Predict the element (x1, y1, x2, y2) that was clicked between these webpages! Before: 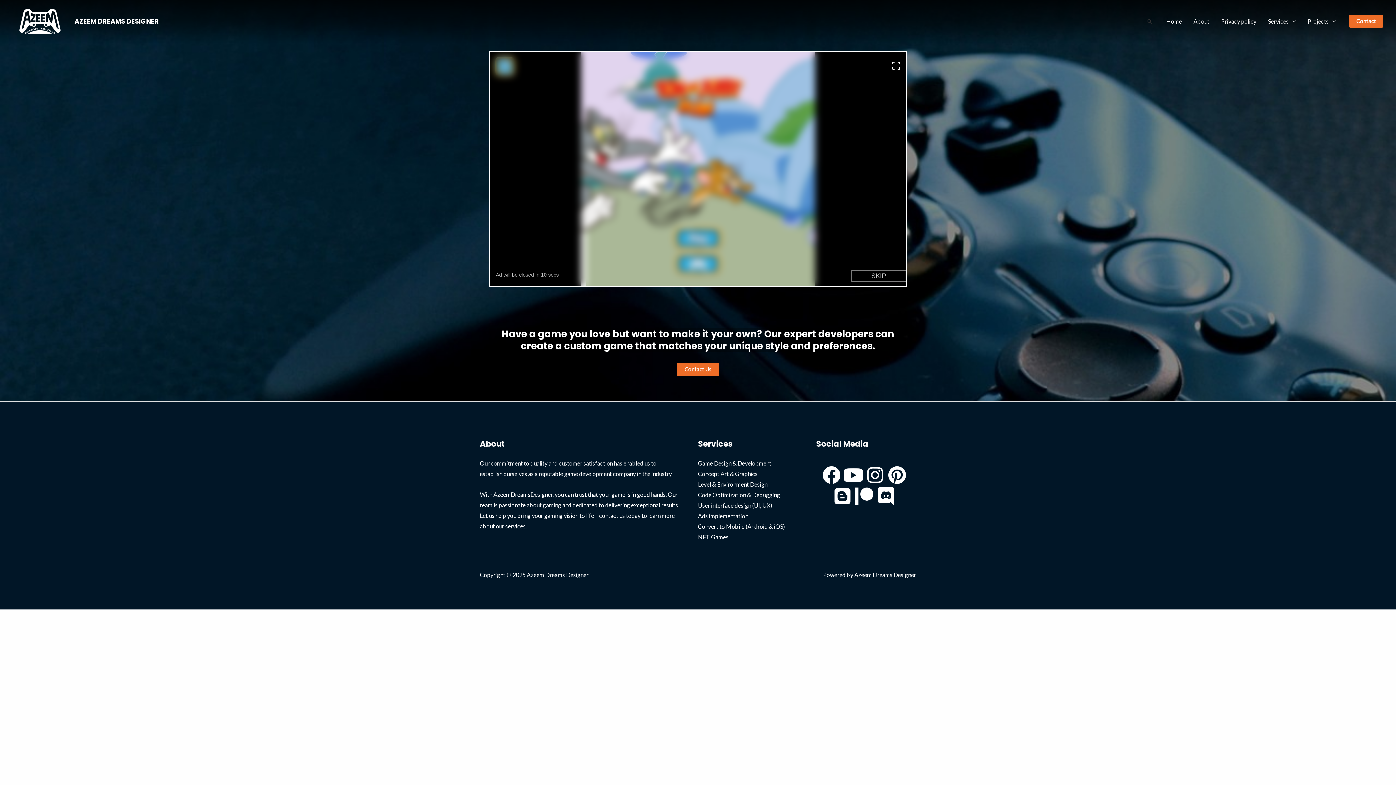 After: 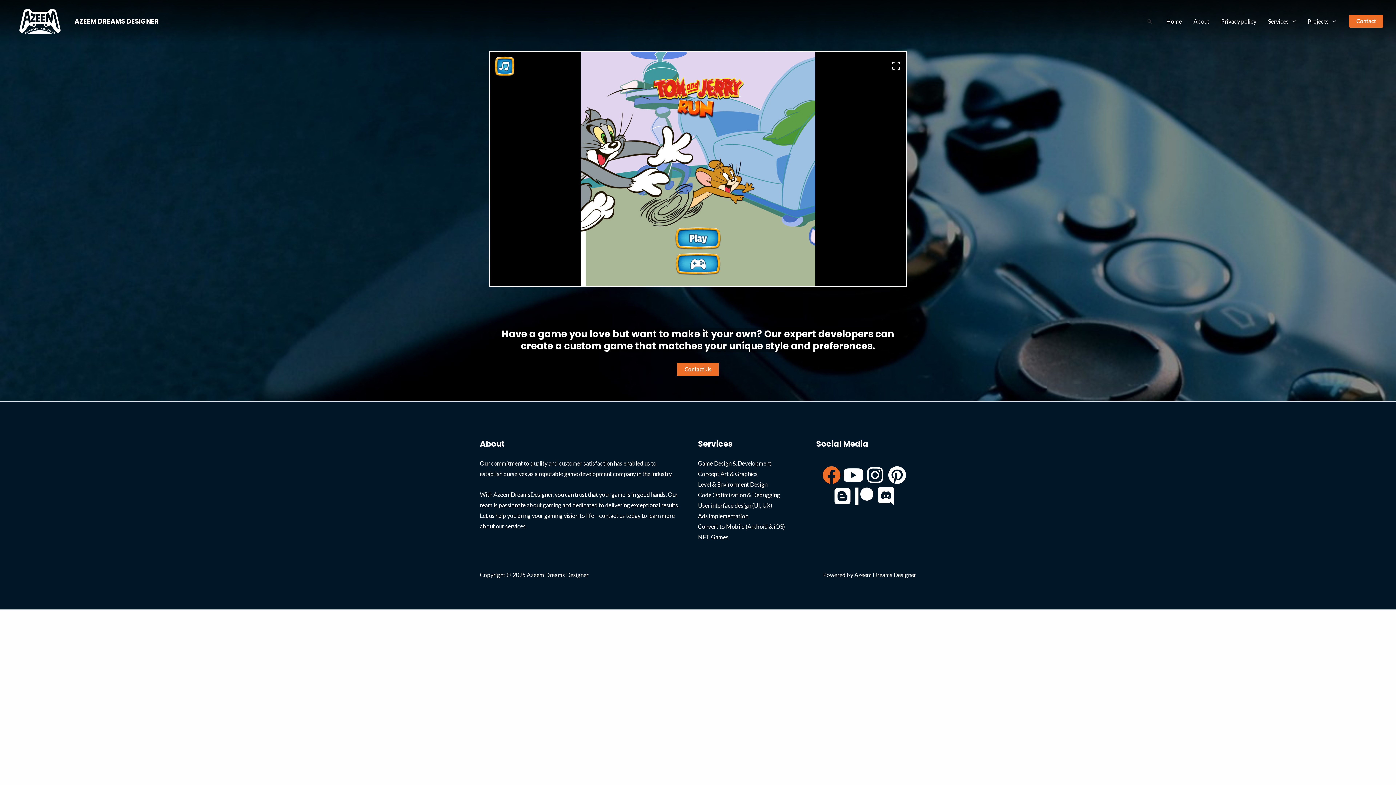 Action: bbox: (822, 466, 840, 484) label: Facebook